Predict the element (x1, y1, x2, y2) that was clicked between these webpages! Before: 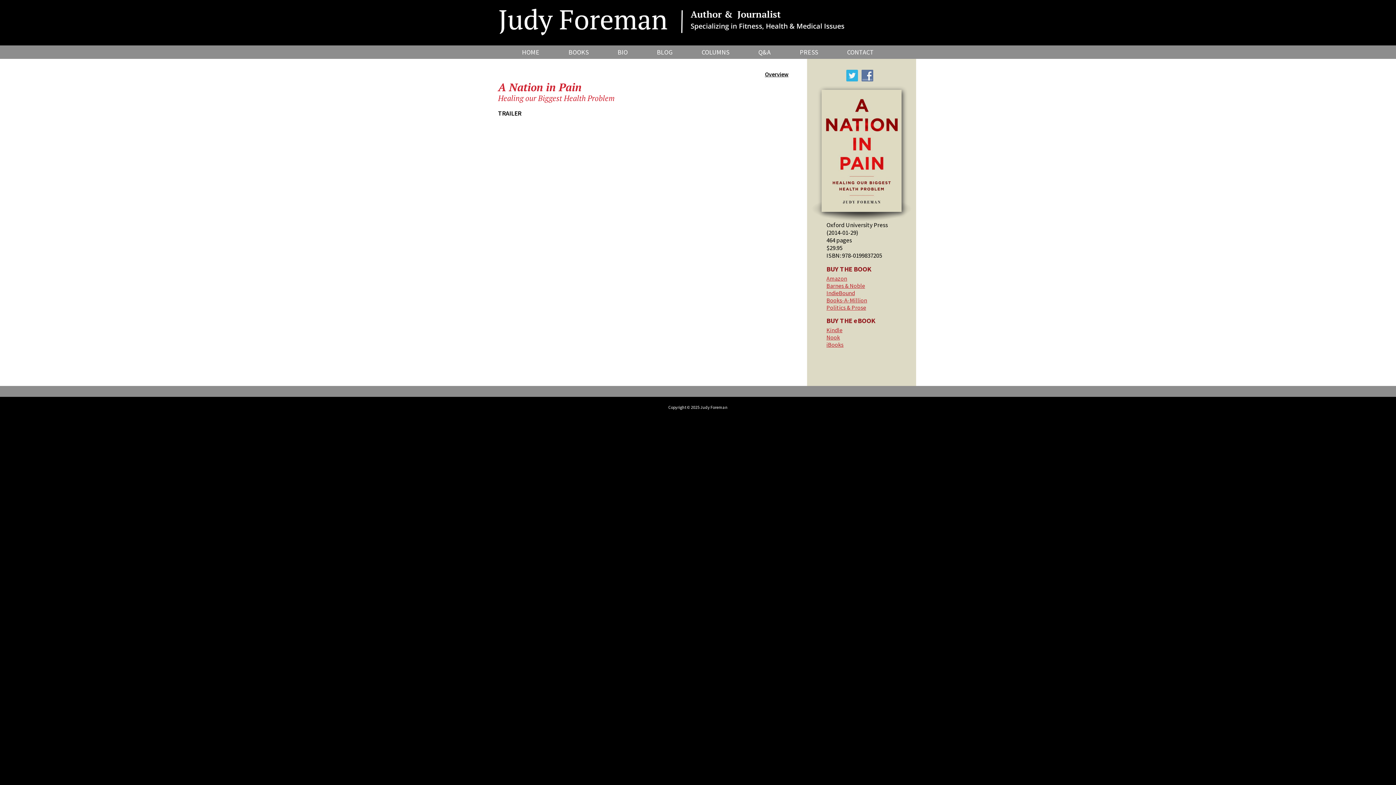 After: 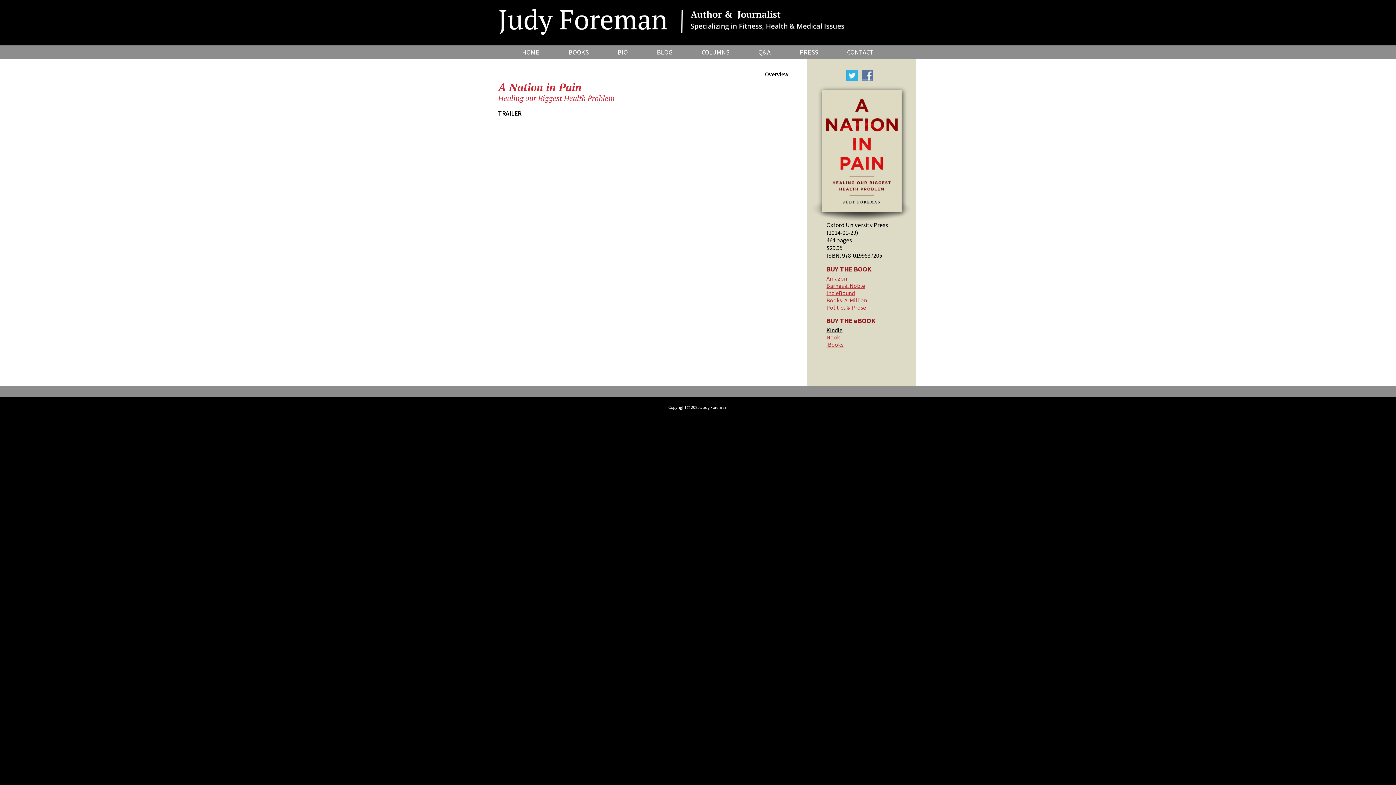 Action: label: Kindle bbox: (826, 326, 842, 333)